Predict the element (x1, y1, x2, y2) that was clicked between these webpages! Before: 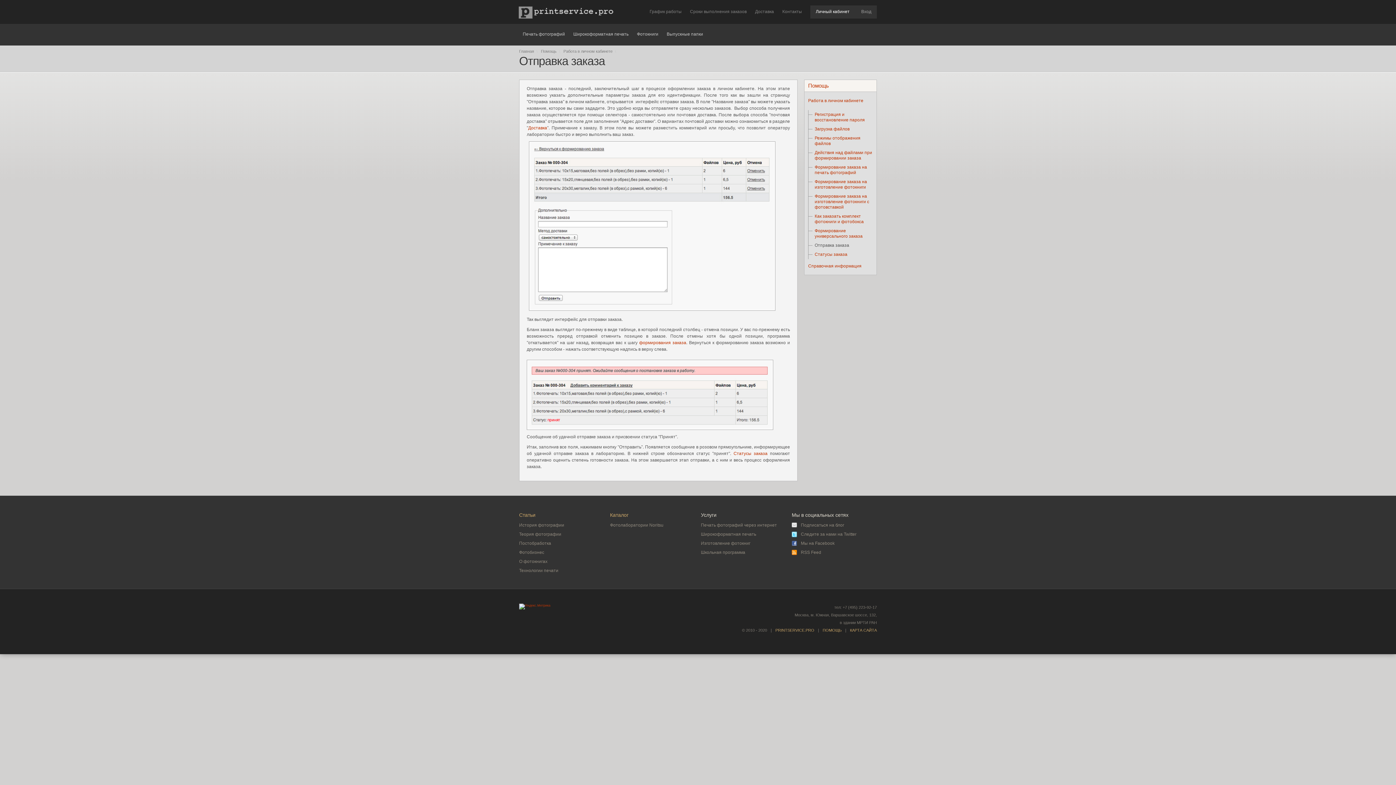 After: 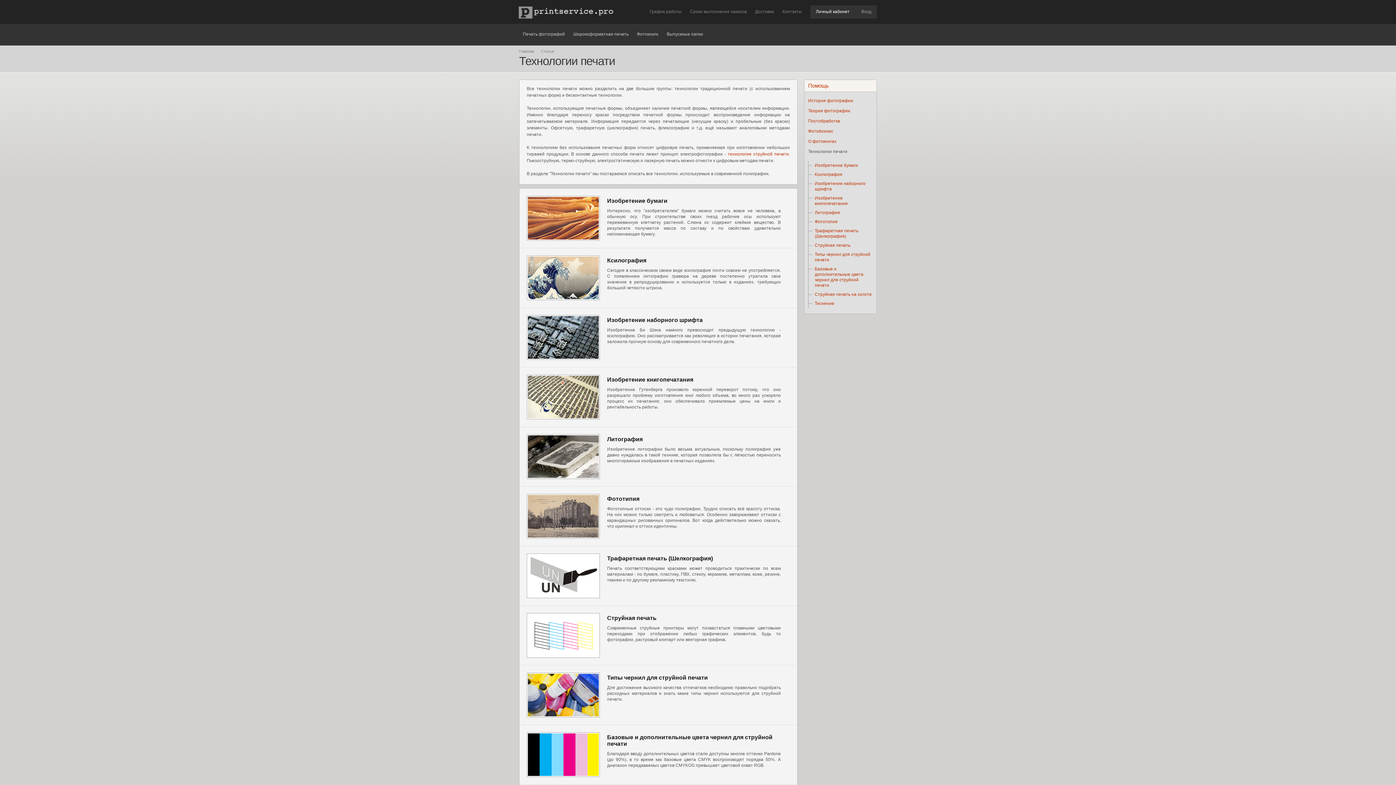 Action: bbox: (519, 567, 558, 574) label: Технологии печати